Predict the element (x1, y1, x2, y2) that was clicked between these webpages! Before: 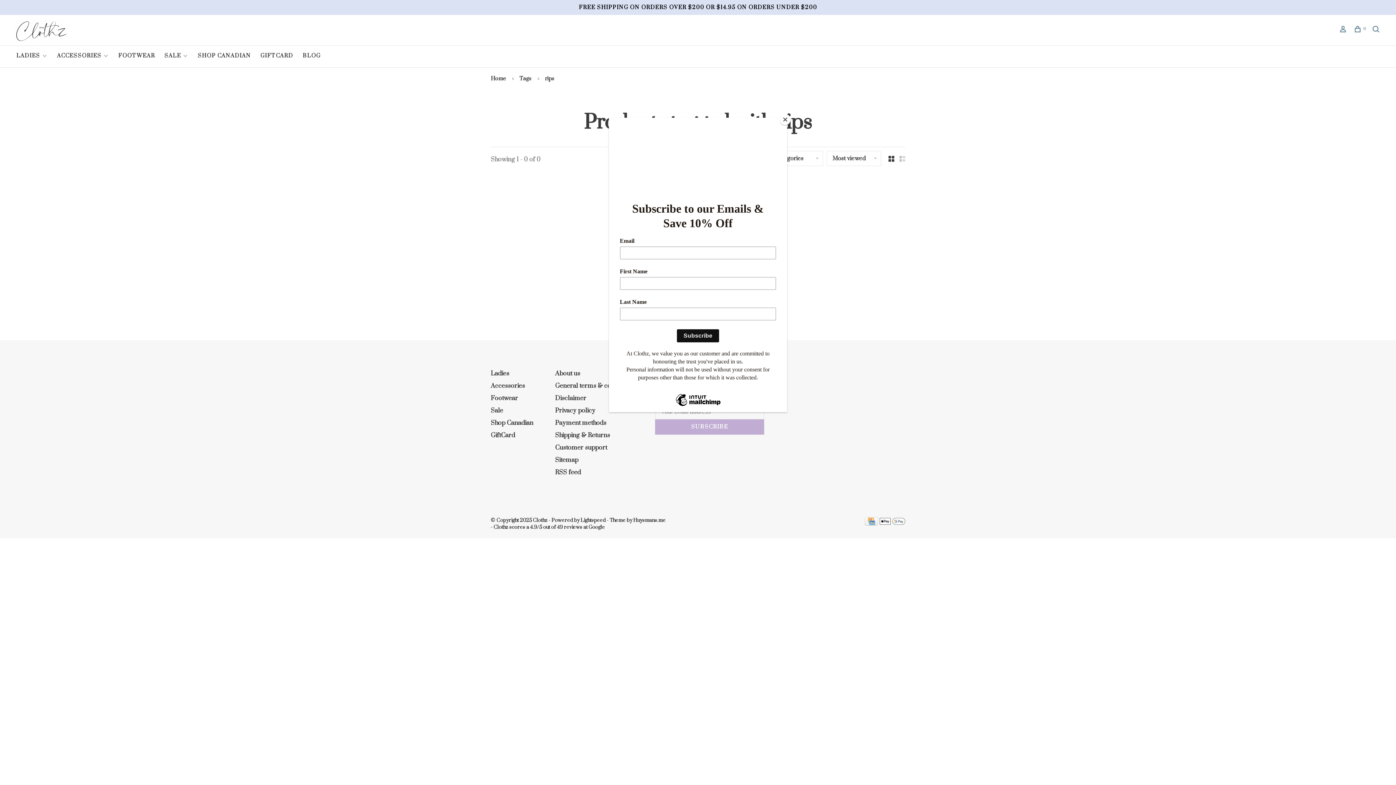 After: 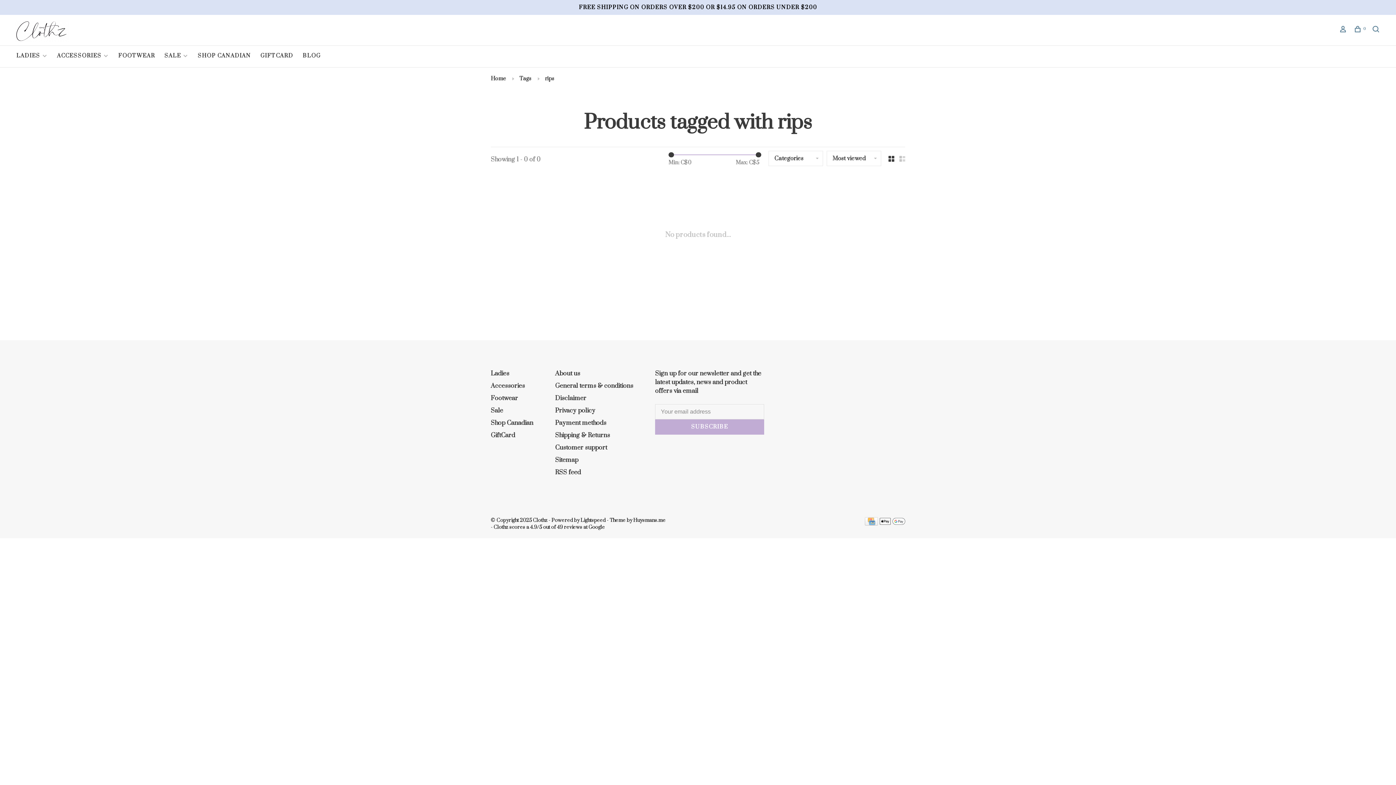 Action: label: Close bbox: (780, 114, 790, 125)